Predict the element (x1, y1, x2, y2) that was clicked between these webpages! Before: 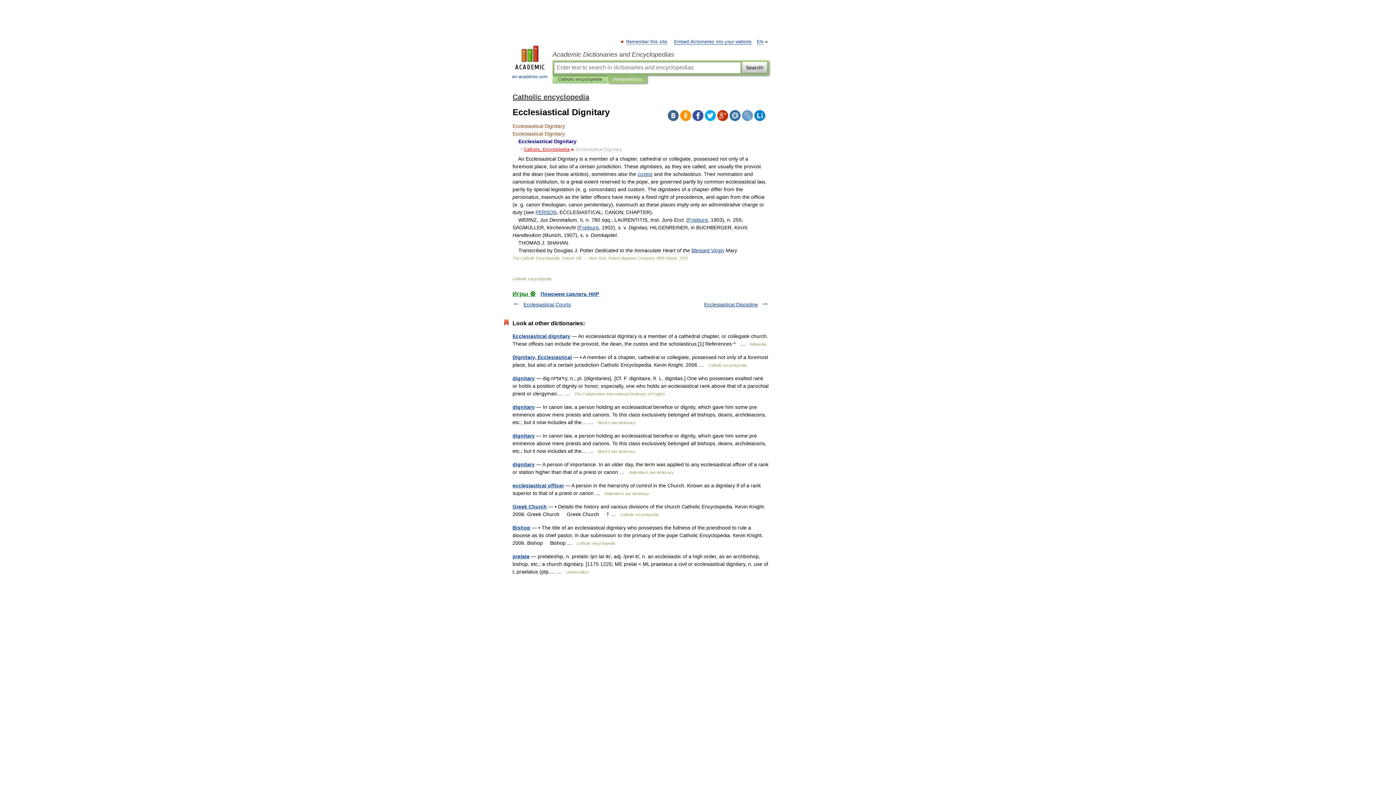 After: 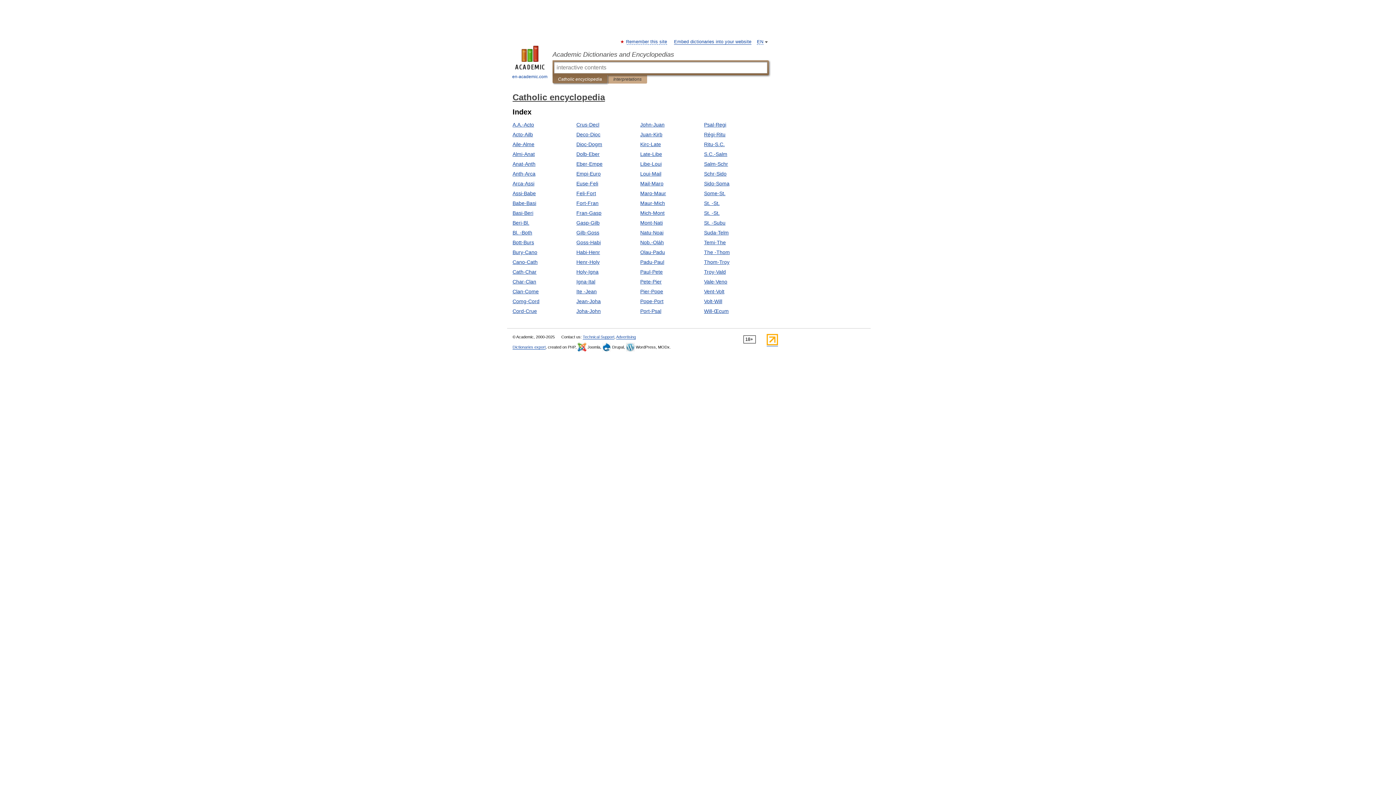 Action: bbox: (512, 93, 589, 101) label: Catholic encyclopedia